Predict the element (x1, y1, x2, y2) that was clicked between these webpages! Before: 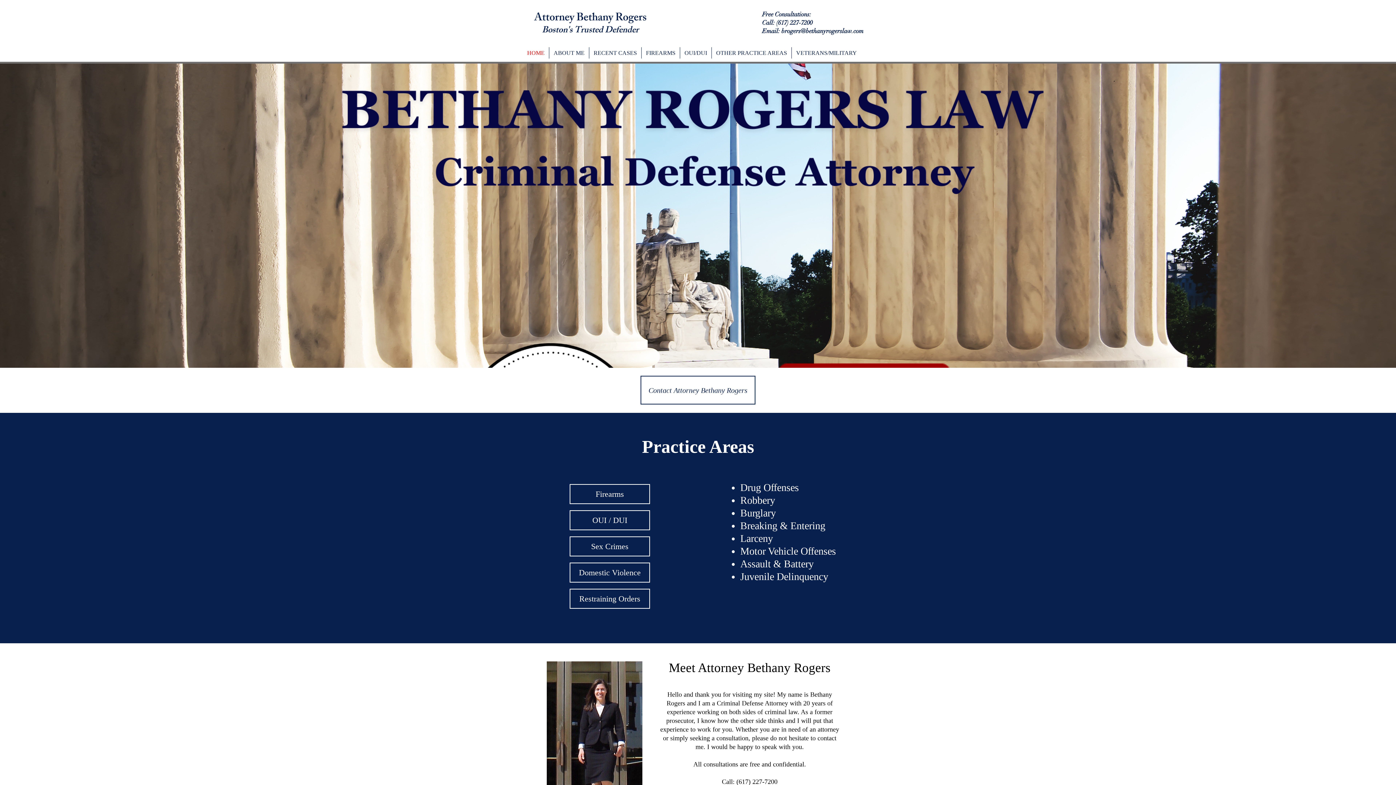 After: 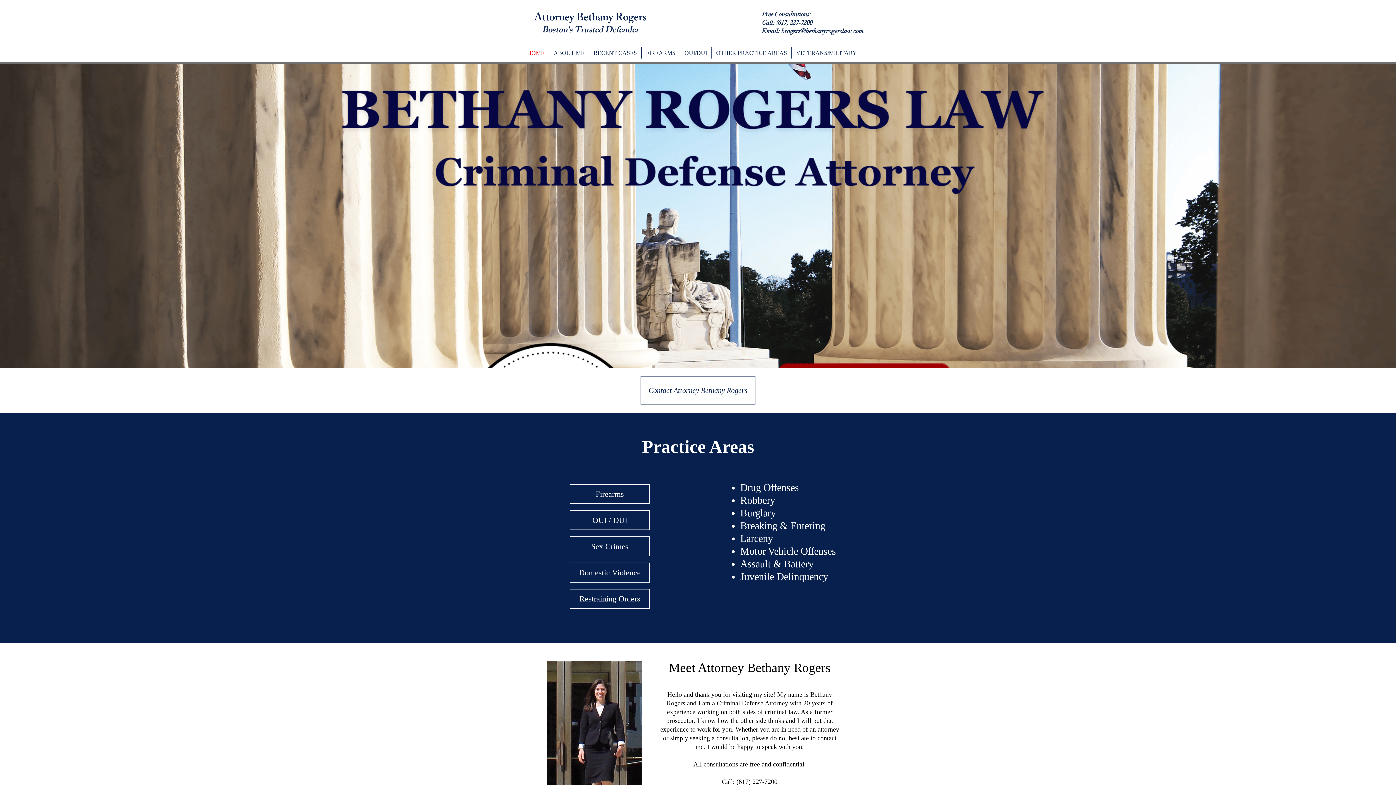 Action: label: Attorney Bethany Rogers

Boston's Trusted Defender bbox: (520, 12, 661, 36)